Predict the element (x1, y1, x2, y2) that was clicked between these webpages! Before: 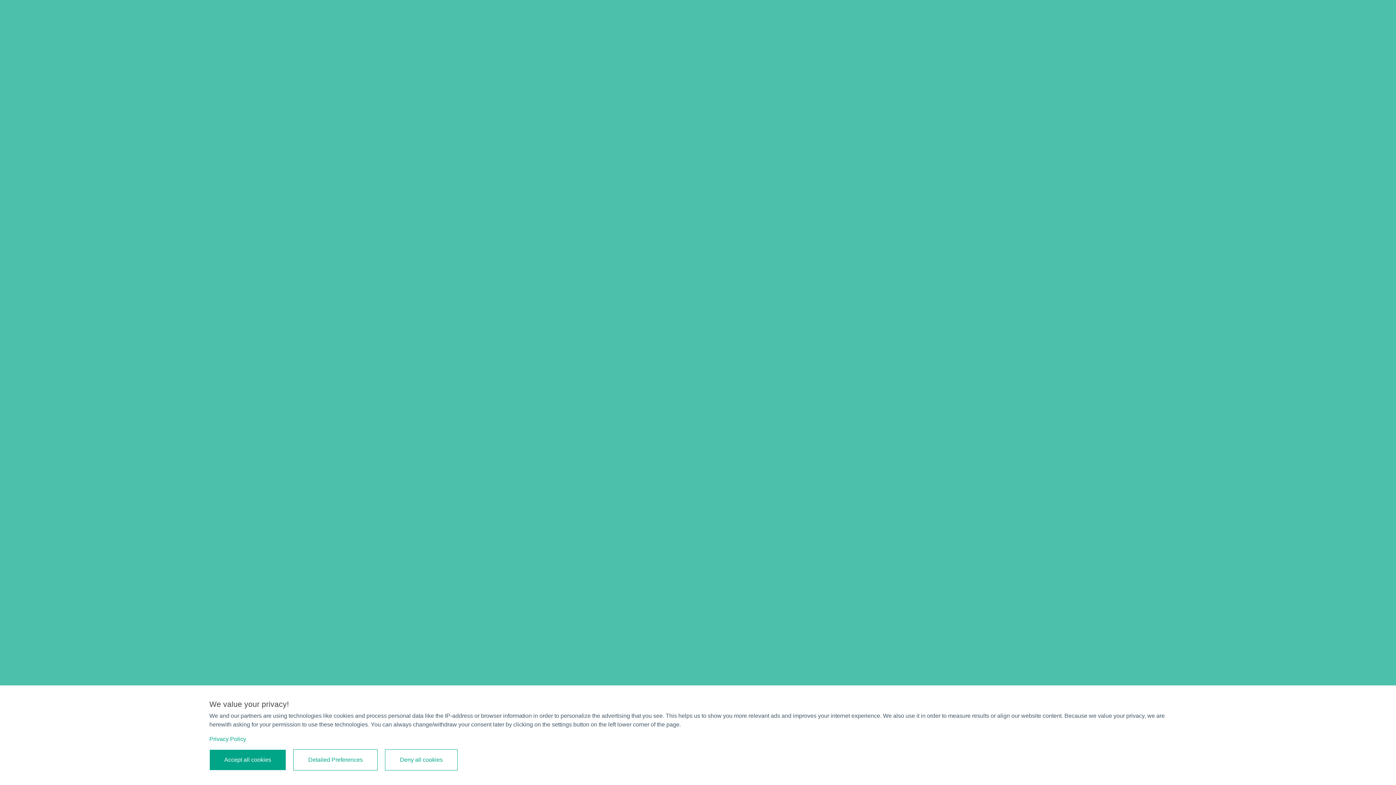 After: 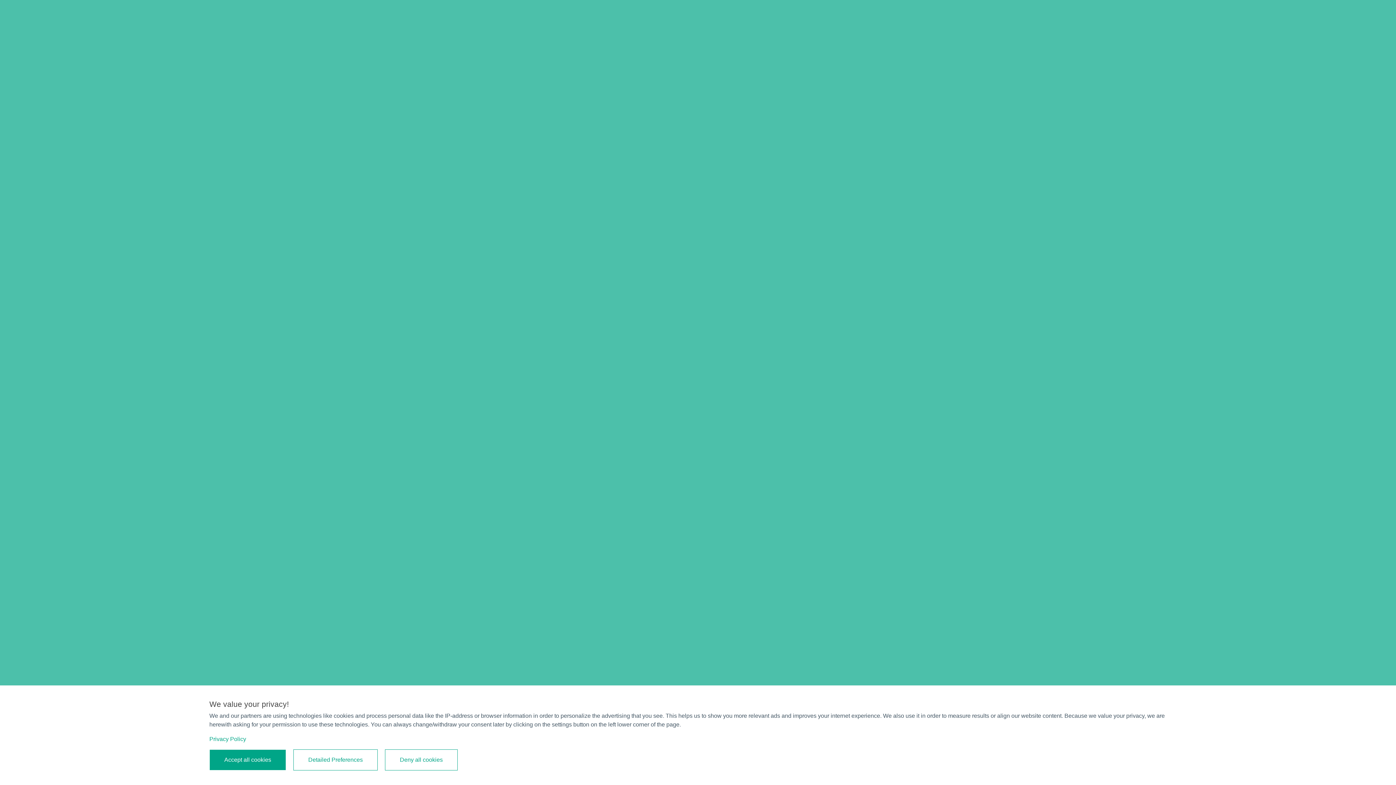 Action: label: Privacy Policy bbox: (209, 736, 246, 742)